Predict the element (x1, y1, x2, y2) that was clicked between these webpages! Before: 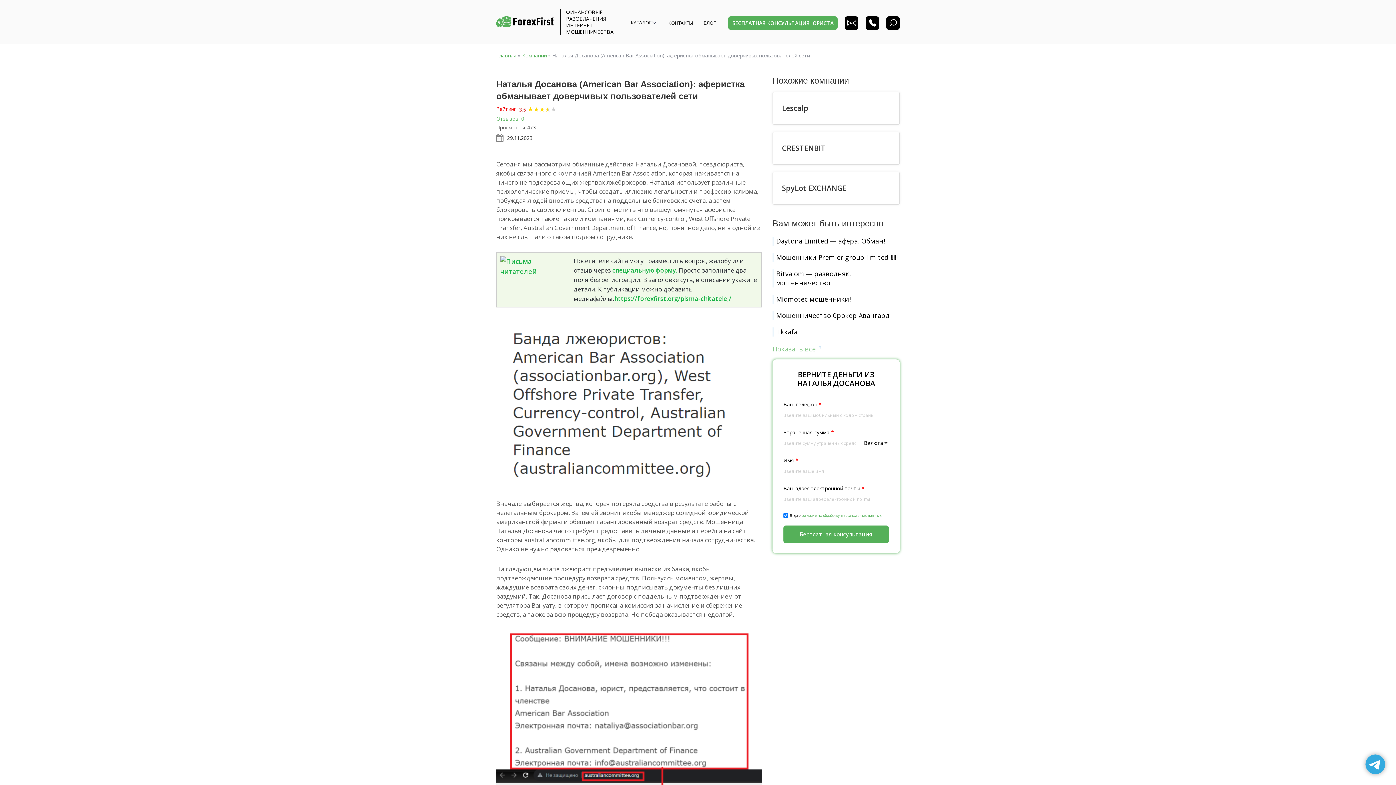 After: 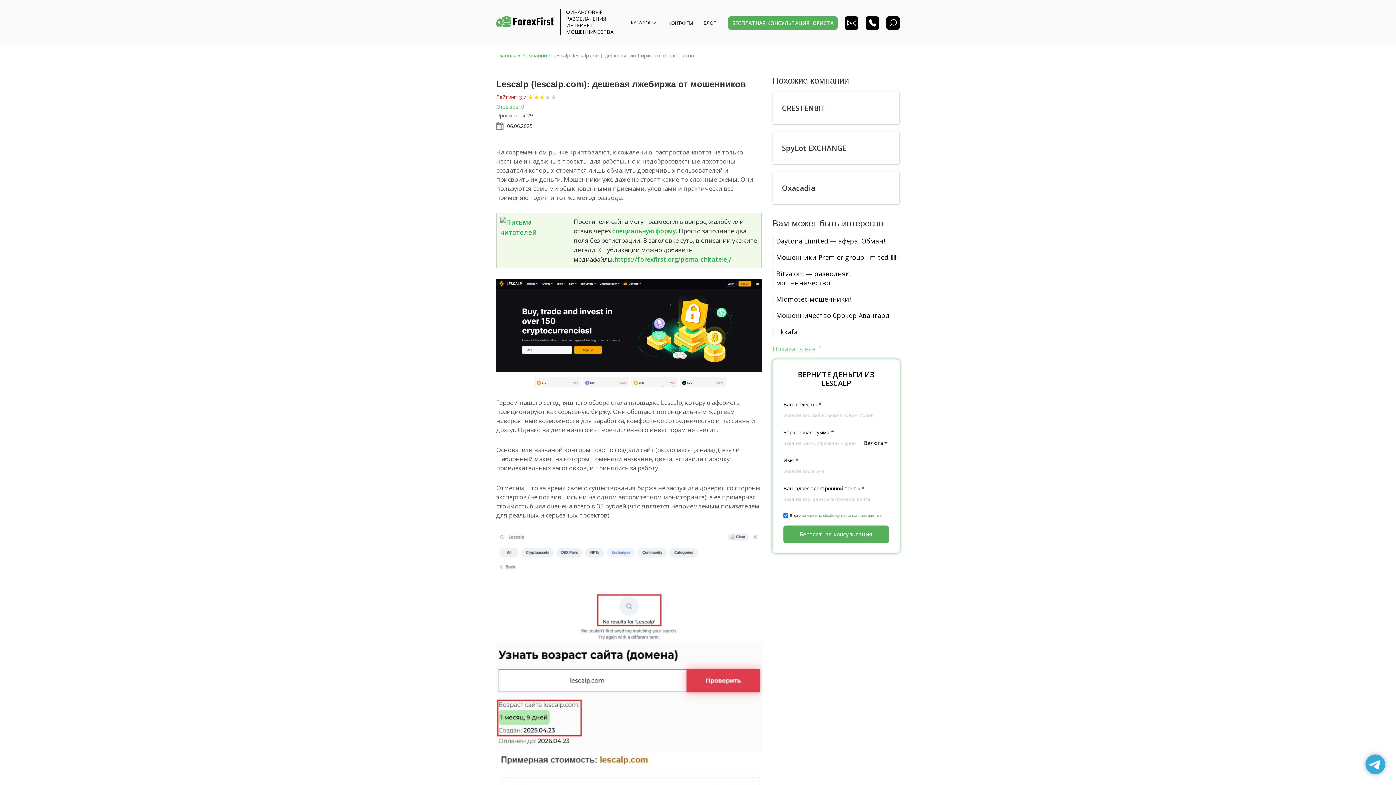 Action: label: Lescalp bbox: (772, 91, 900, 124)